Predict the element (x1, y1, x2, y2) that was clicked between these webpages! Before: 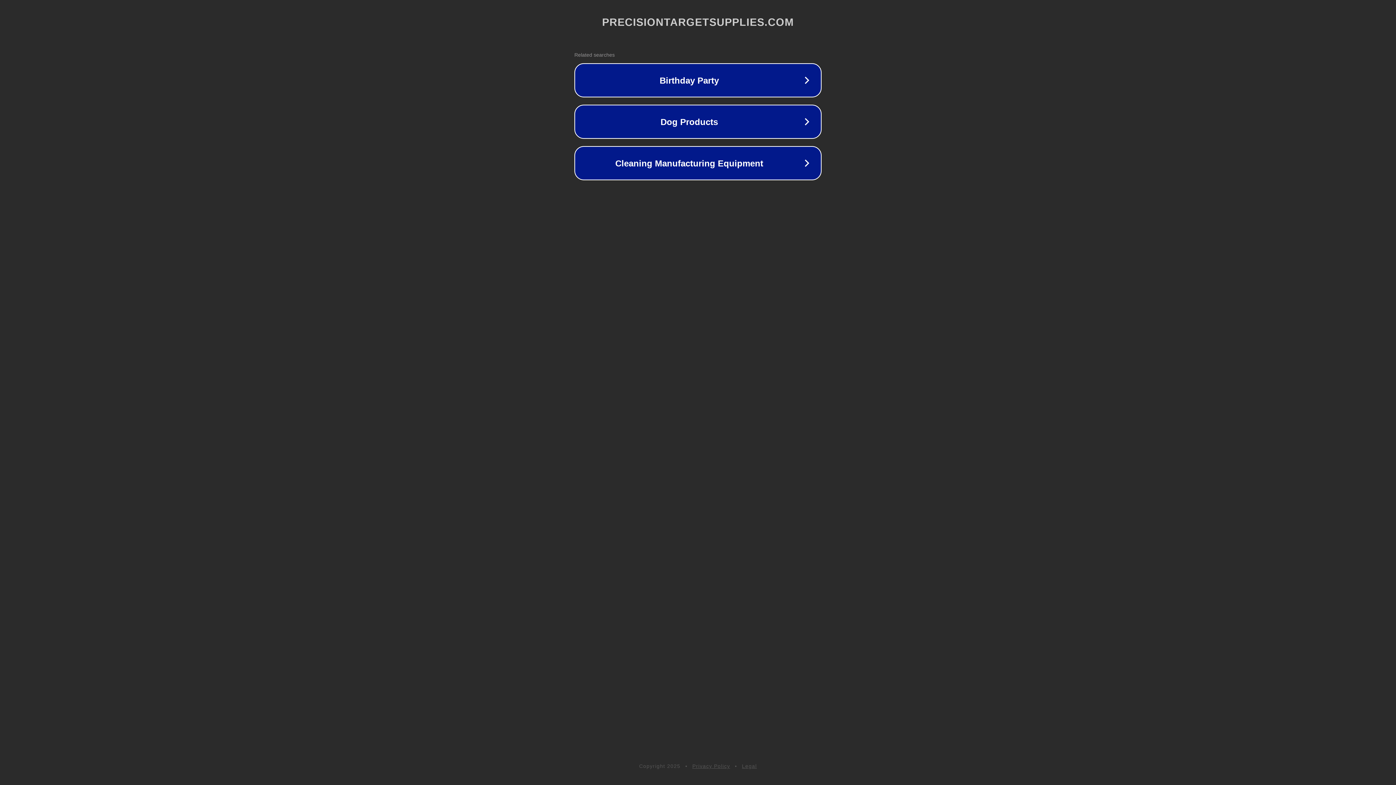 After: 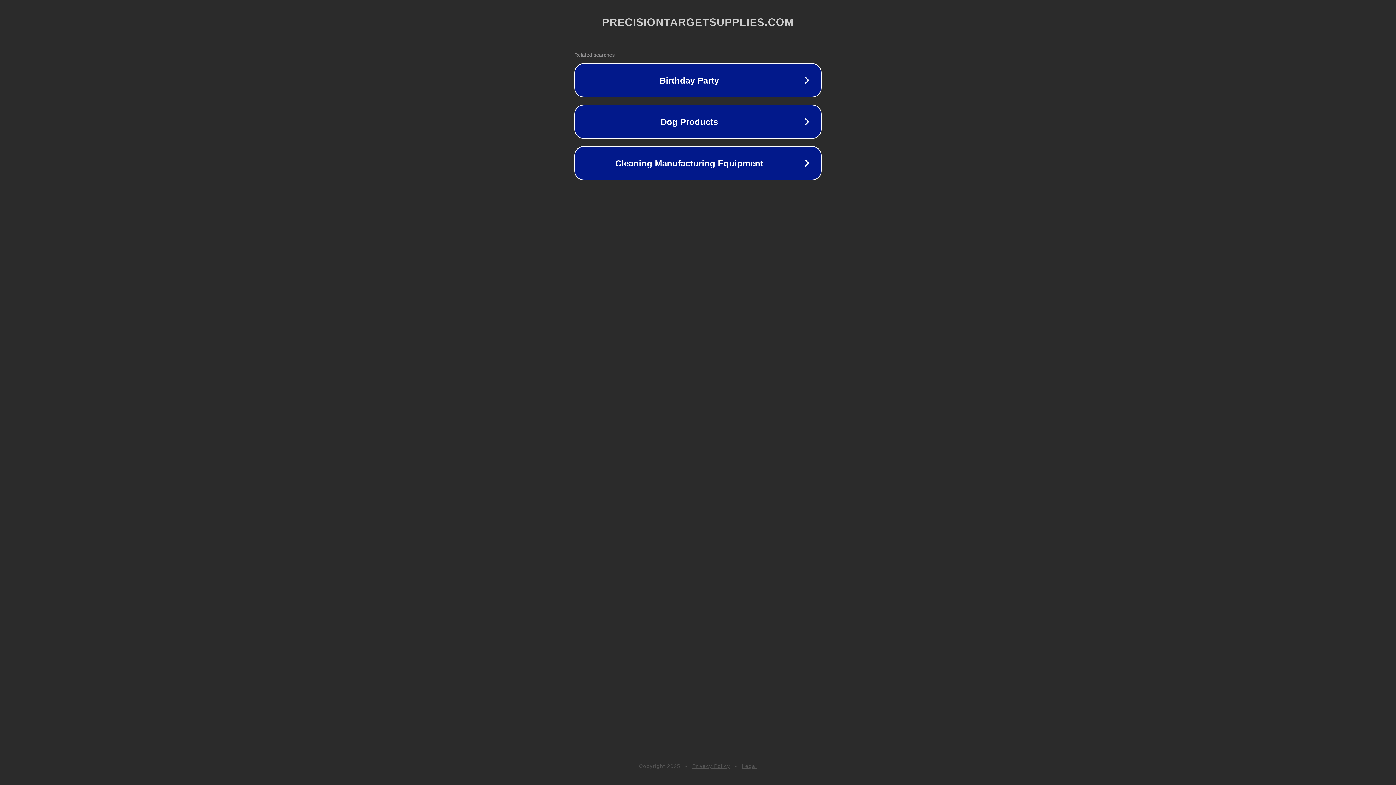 Action: bbox: (692, 763, 730, 769) label: Privacy Policy